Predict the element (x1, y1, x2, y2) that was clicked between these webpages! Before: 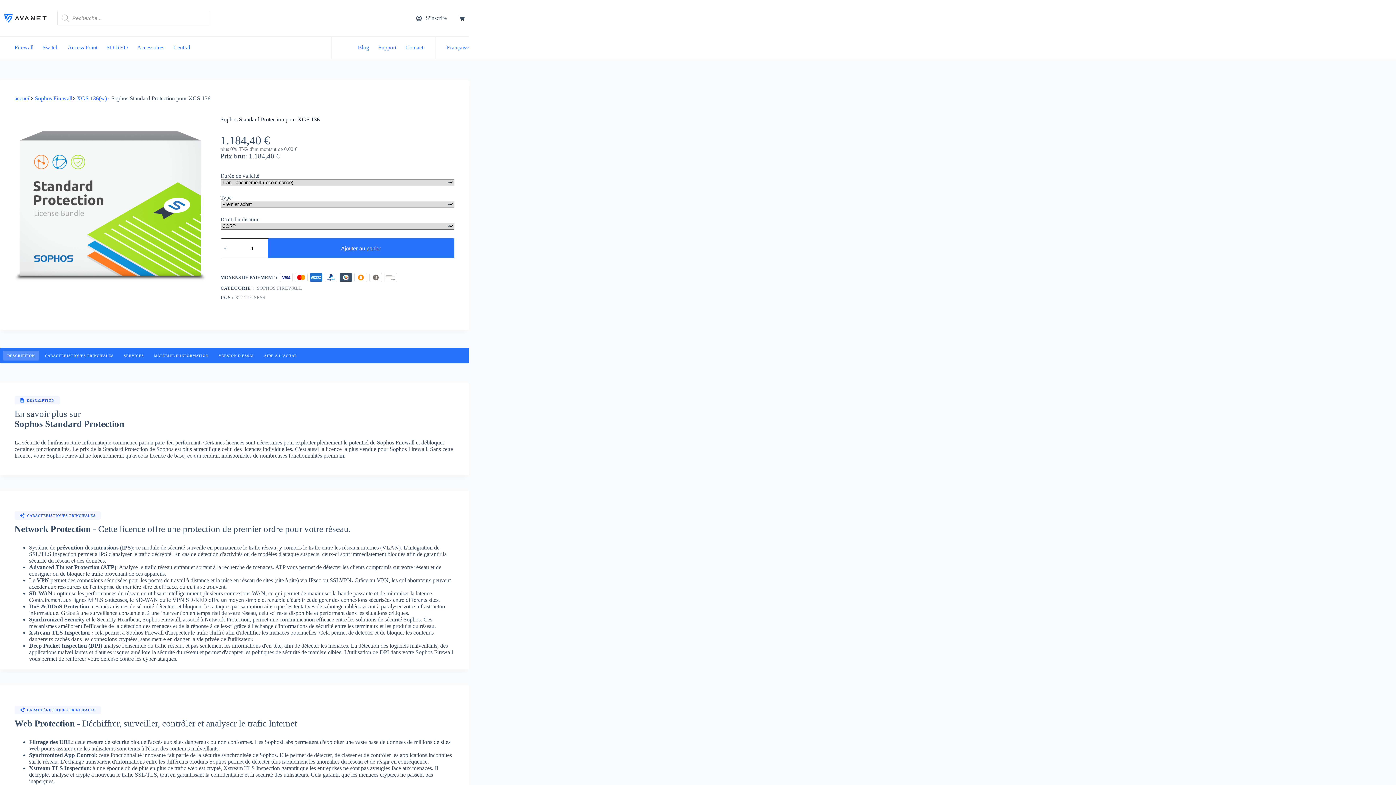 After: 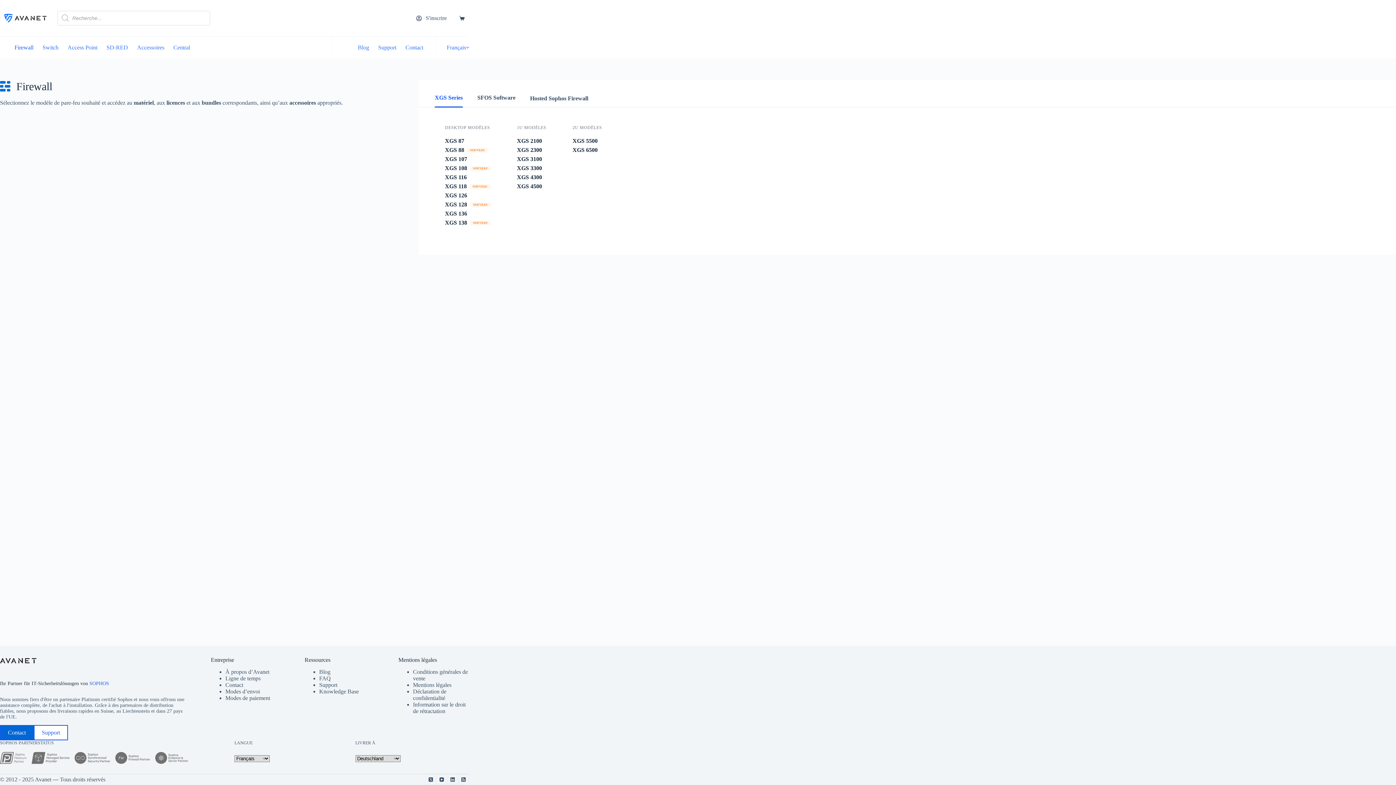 Action: bbox: (256, 285, 302, 291) label: SOPHOS FIREWALL